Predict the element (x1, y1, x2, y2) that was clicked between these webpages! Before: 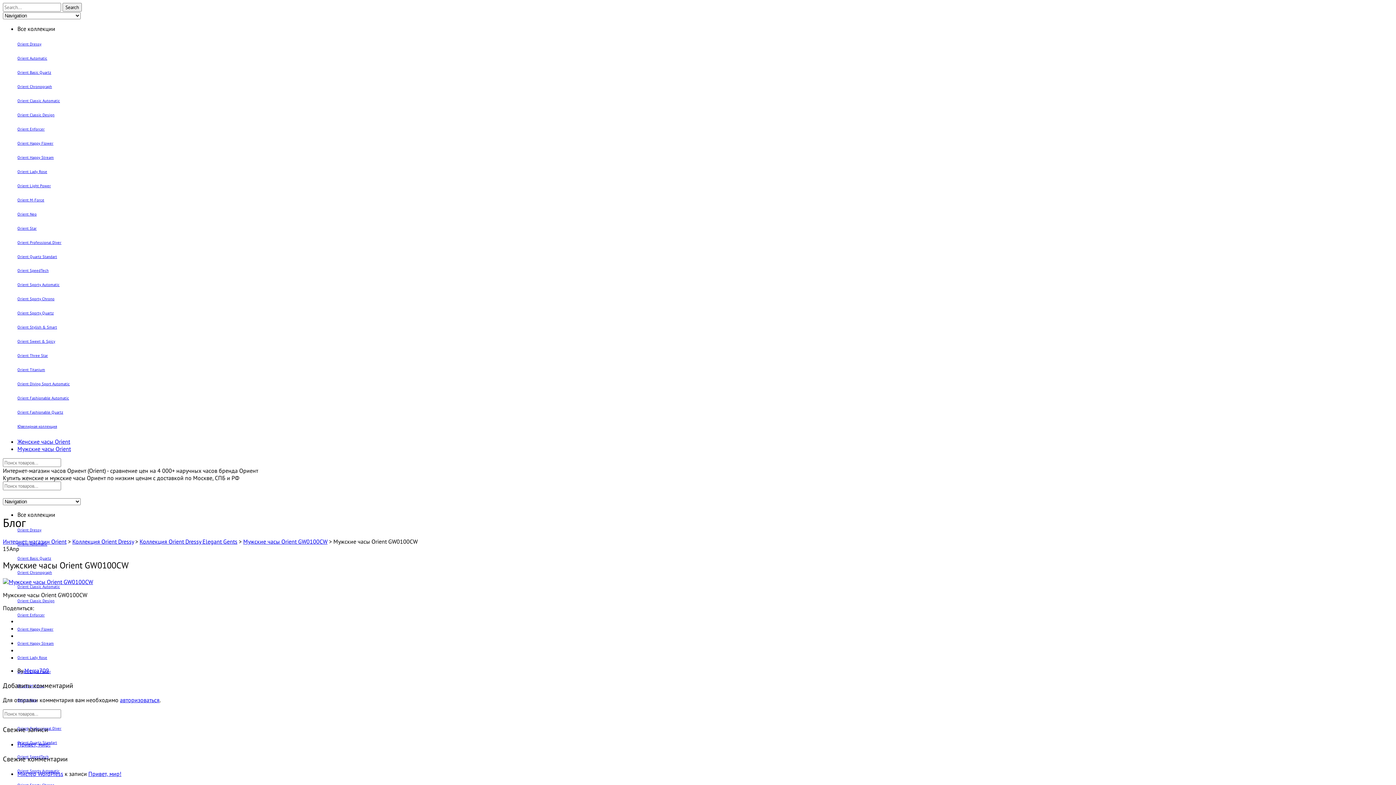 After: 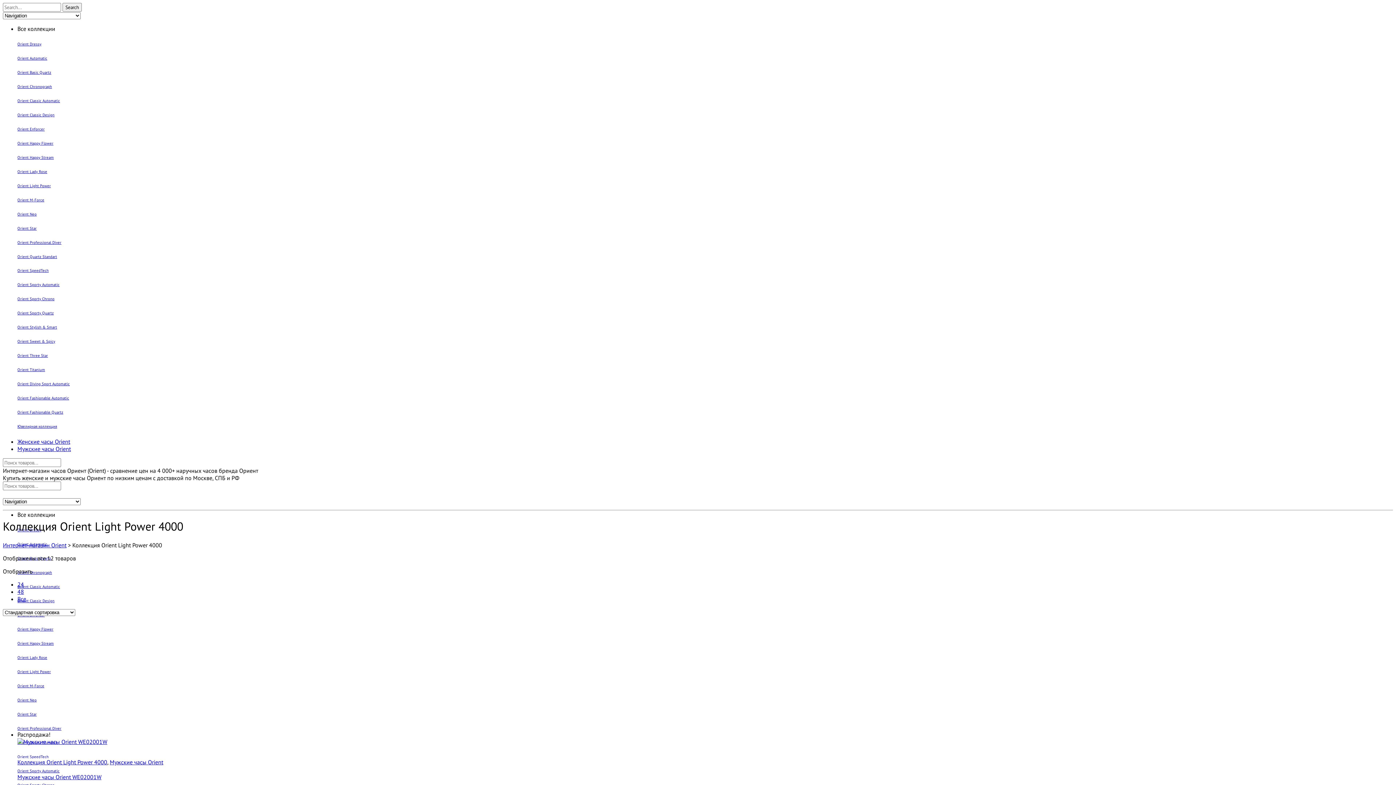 Action: label: Orient Light Power bbox: (17, 183, 50, 188)